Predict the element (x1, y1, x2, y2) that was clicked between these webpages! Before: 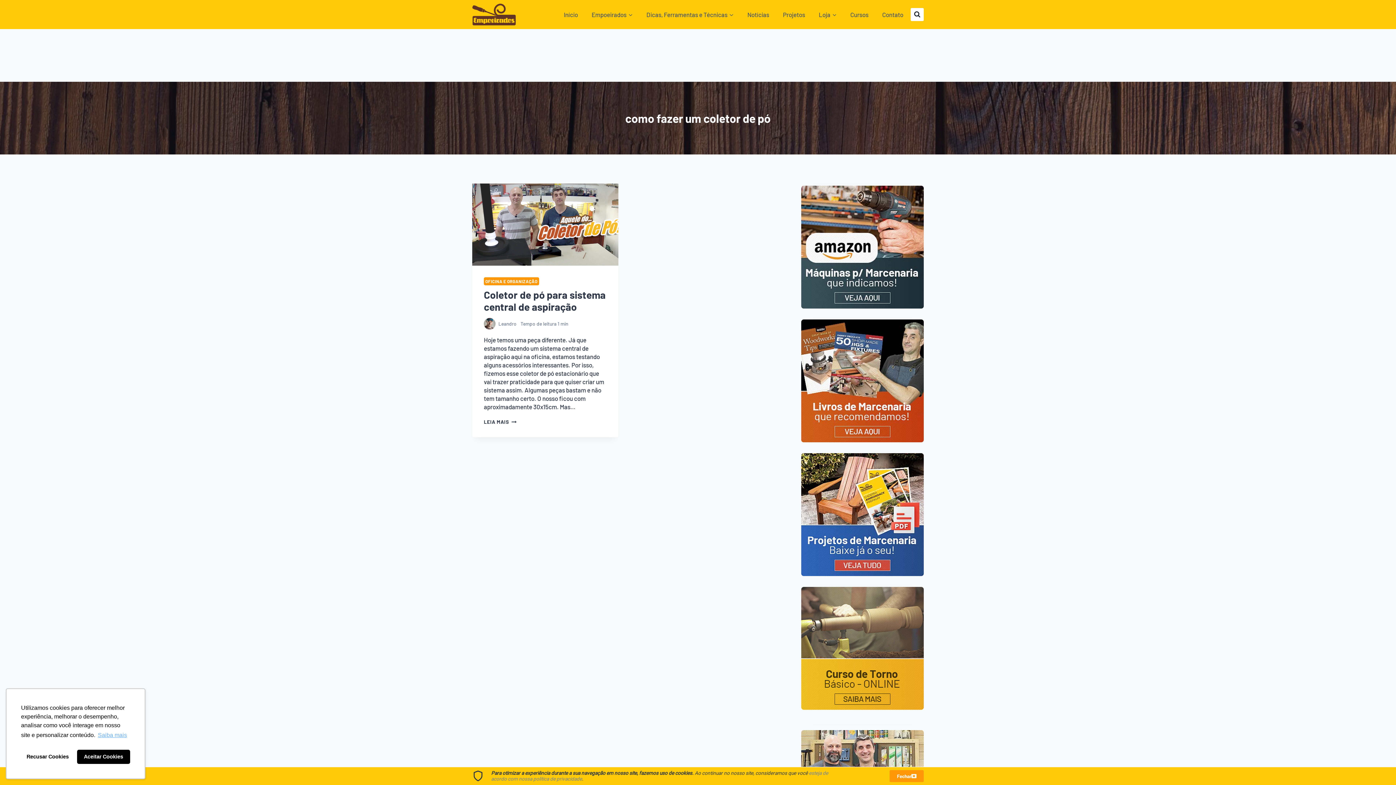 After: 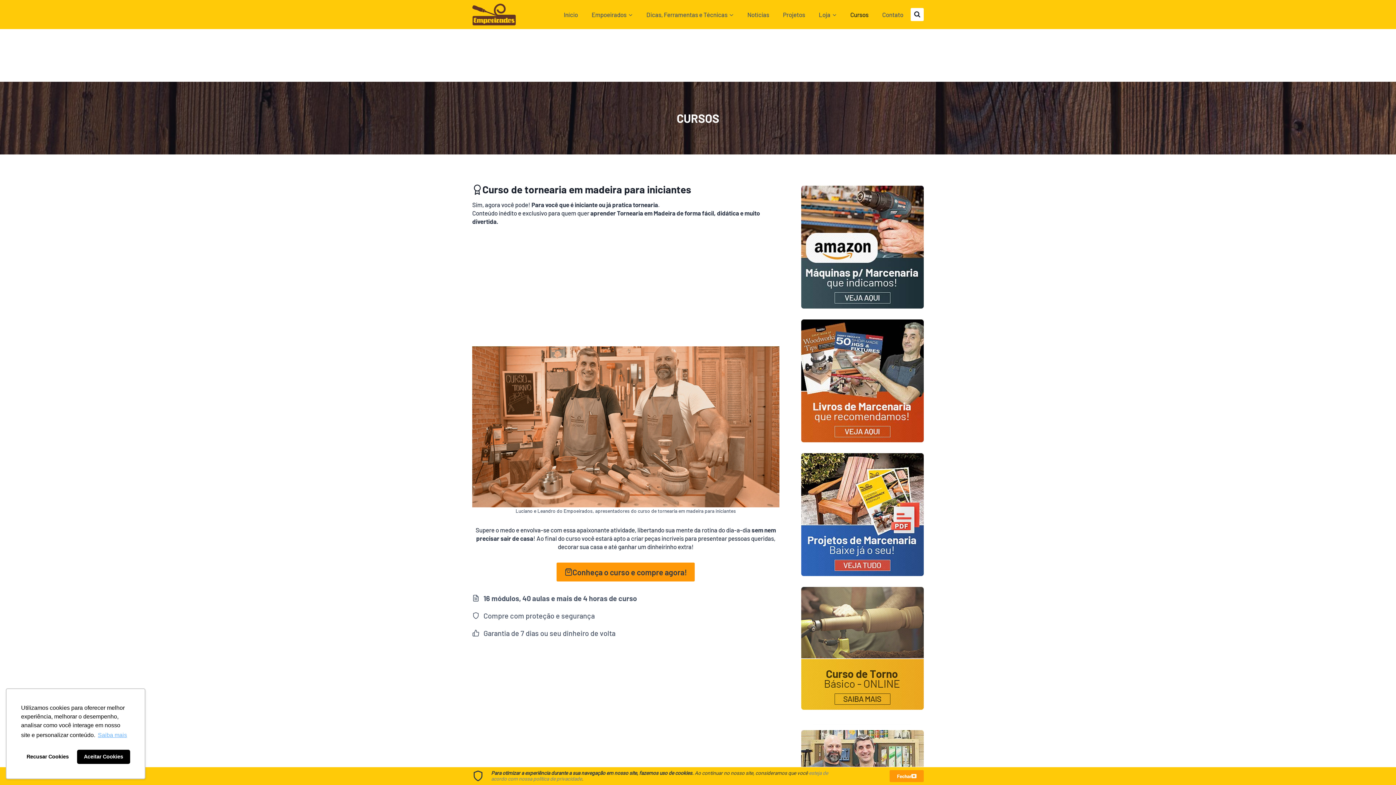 Action: bbox: (846, 6, 872, 22) label: Cursos